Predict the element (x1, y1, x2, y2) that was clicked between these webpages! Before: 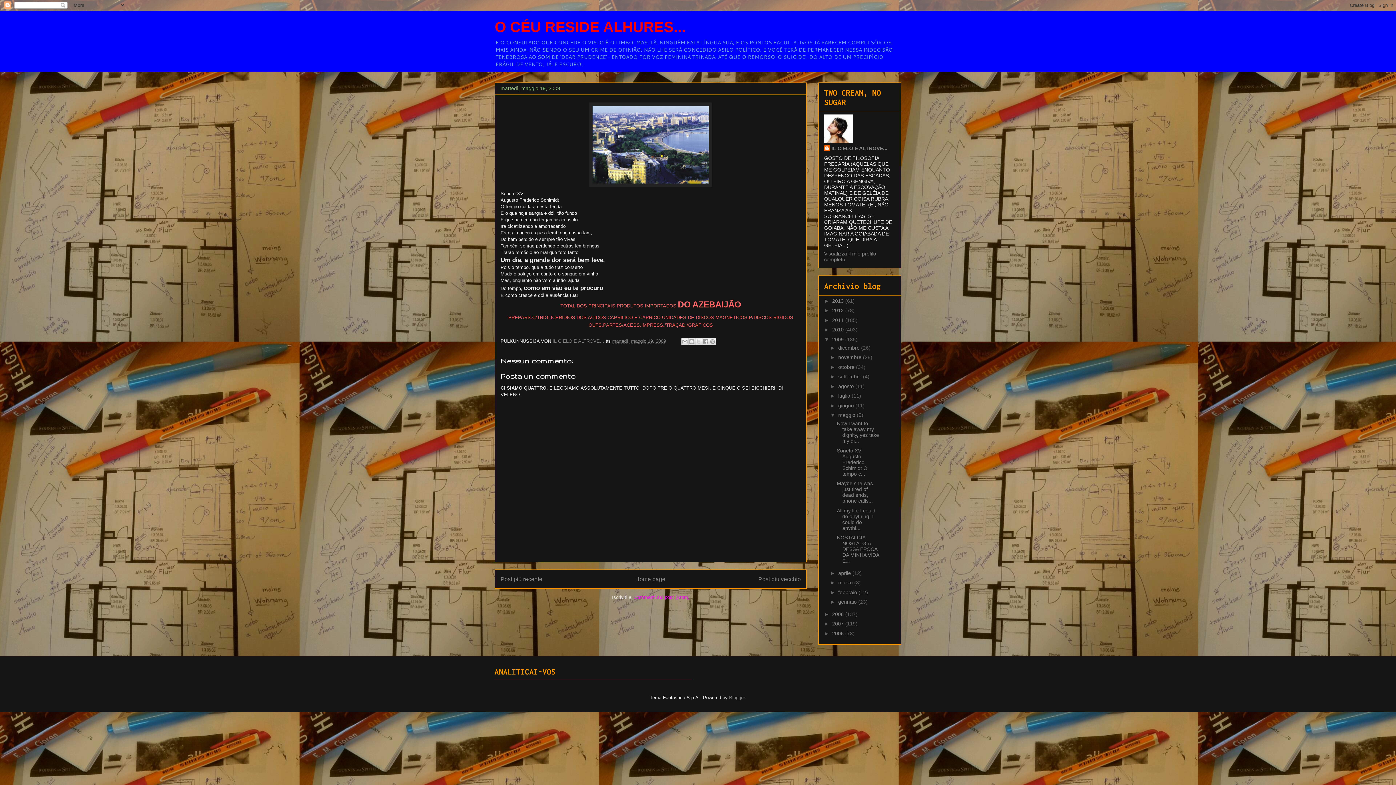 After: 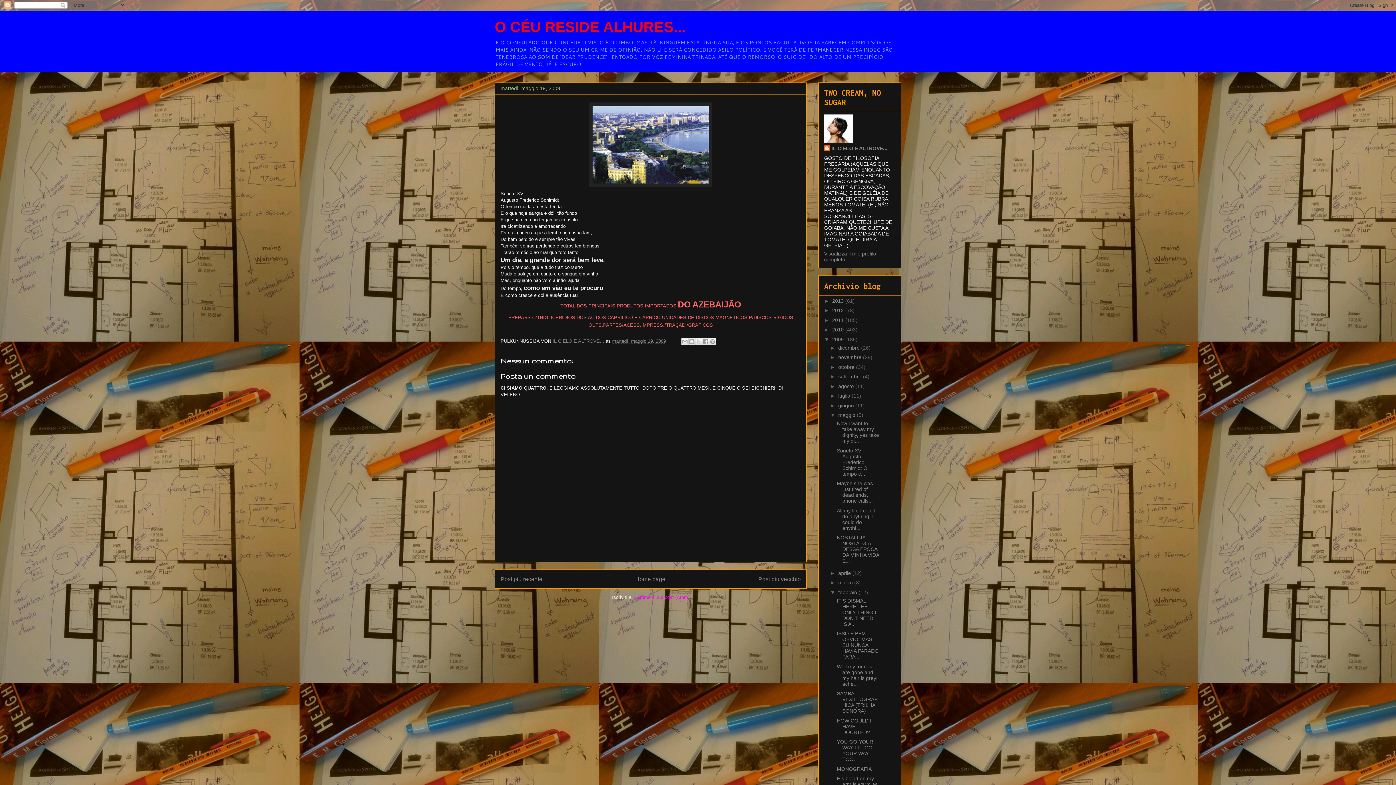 Action: bbox: (830, 589, 838, 595) label: ►  